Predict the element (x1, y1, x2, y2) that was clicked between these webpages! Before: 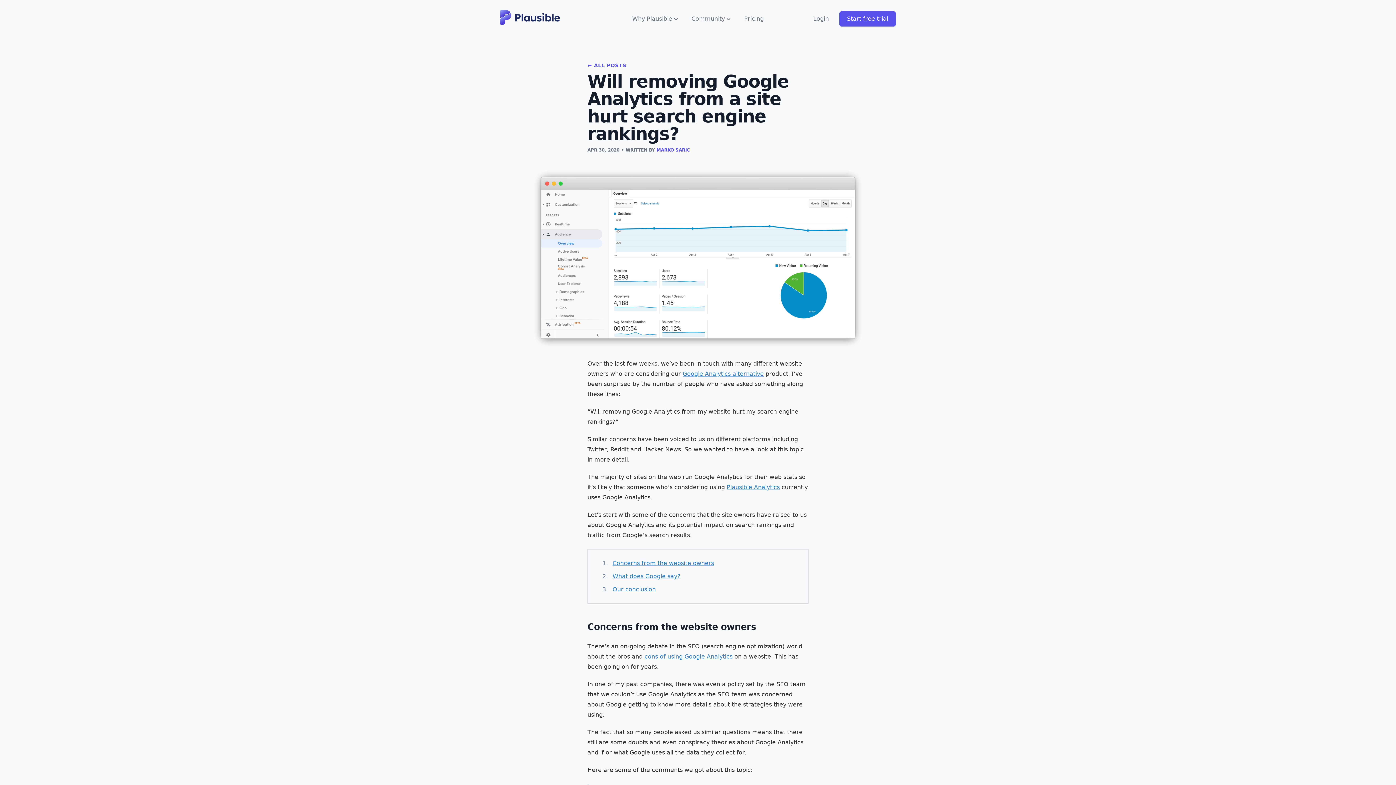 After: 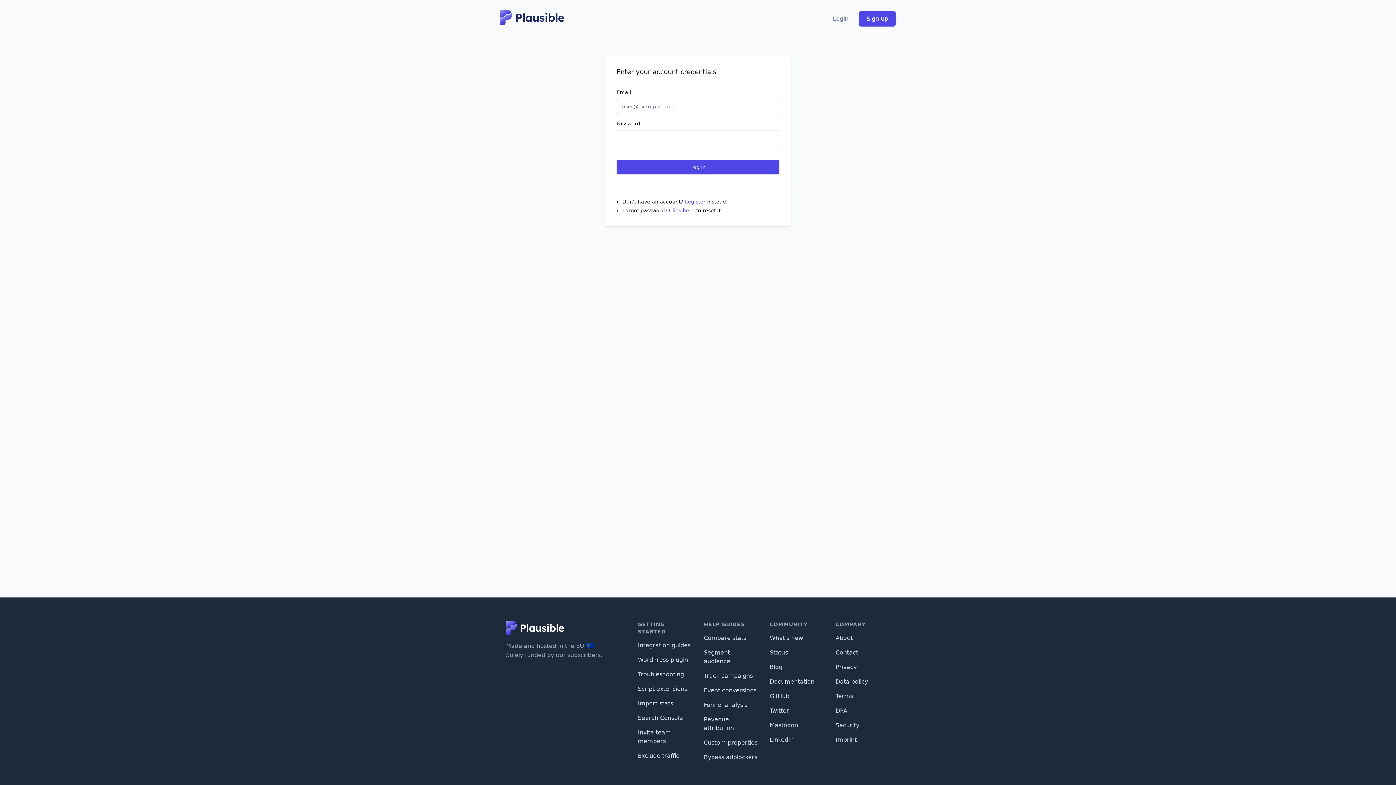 Action: label: Login bbox: (813, 14, 829, 23)